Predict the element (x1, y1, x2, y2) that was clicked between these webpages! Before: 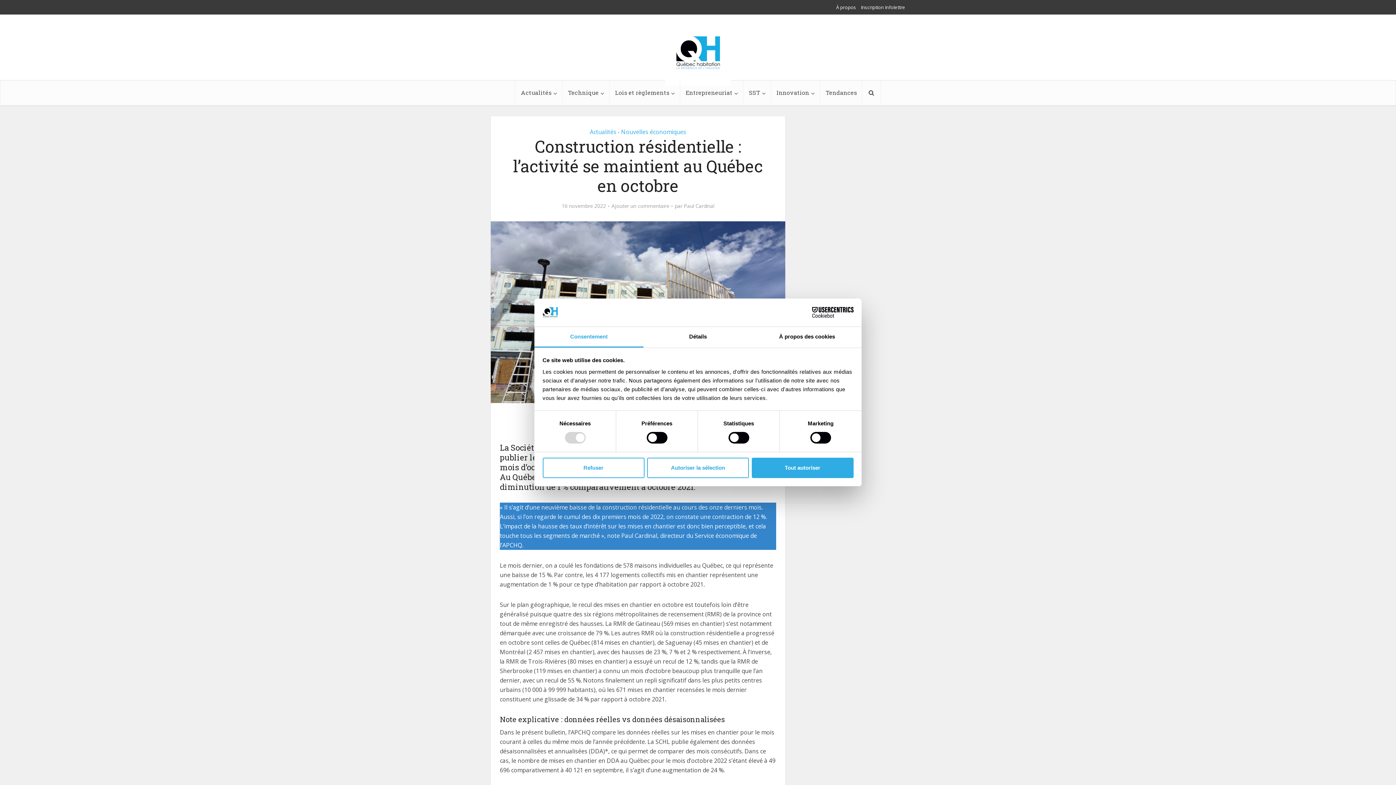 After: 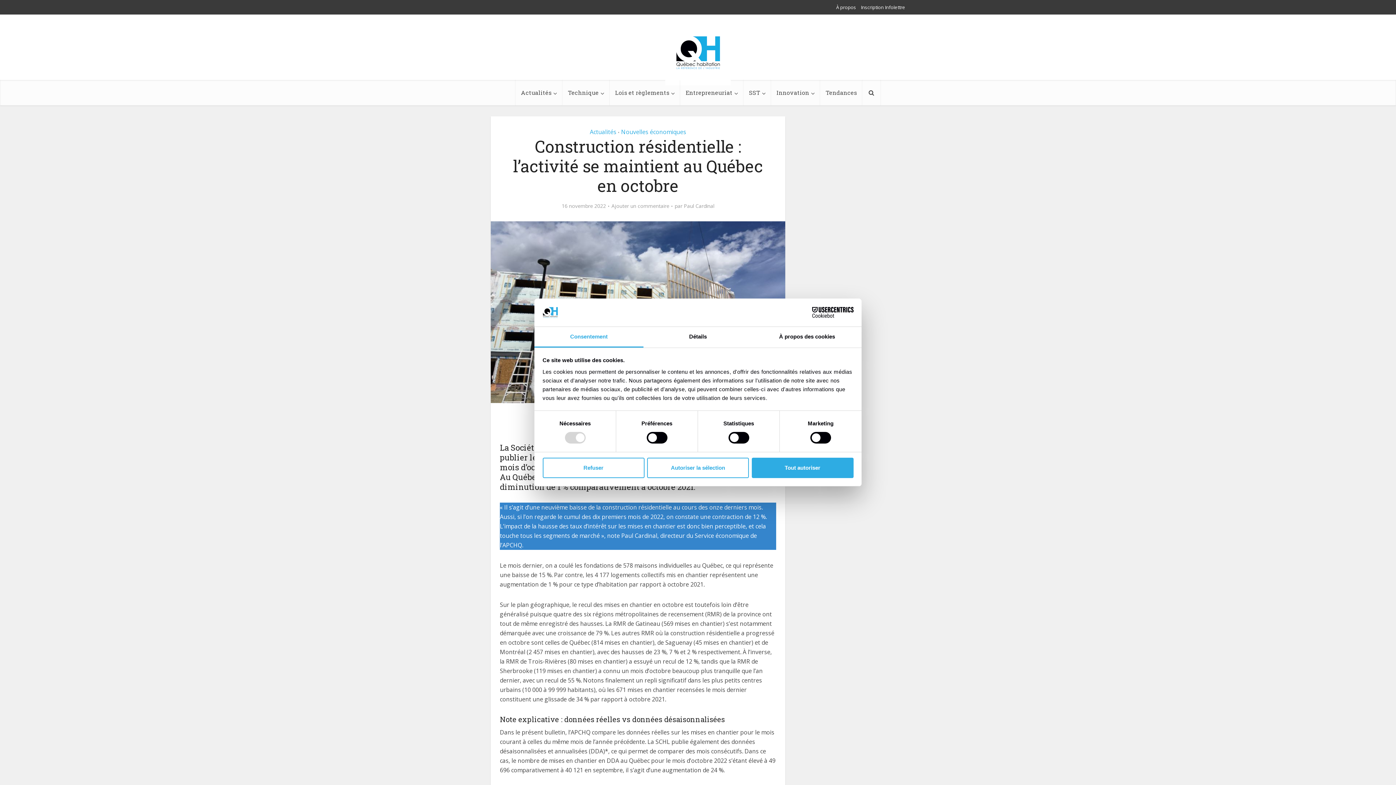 Action: label: Consentement bbox: (534, 327, 643, 347)